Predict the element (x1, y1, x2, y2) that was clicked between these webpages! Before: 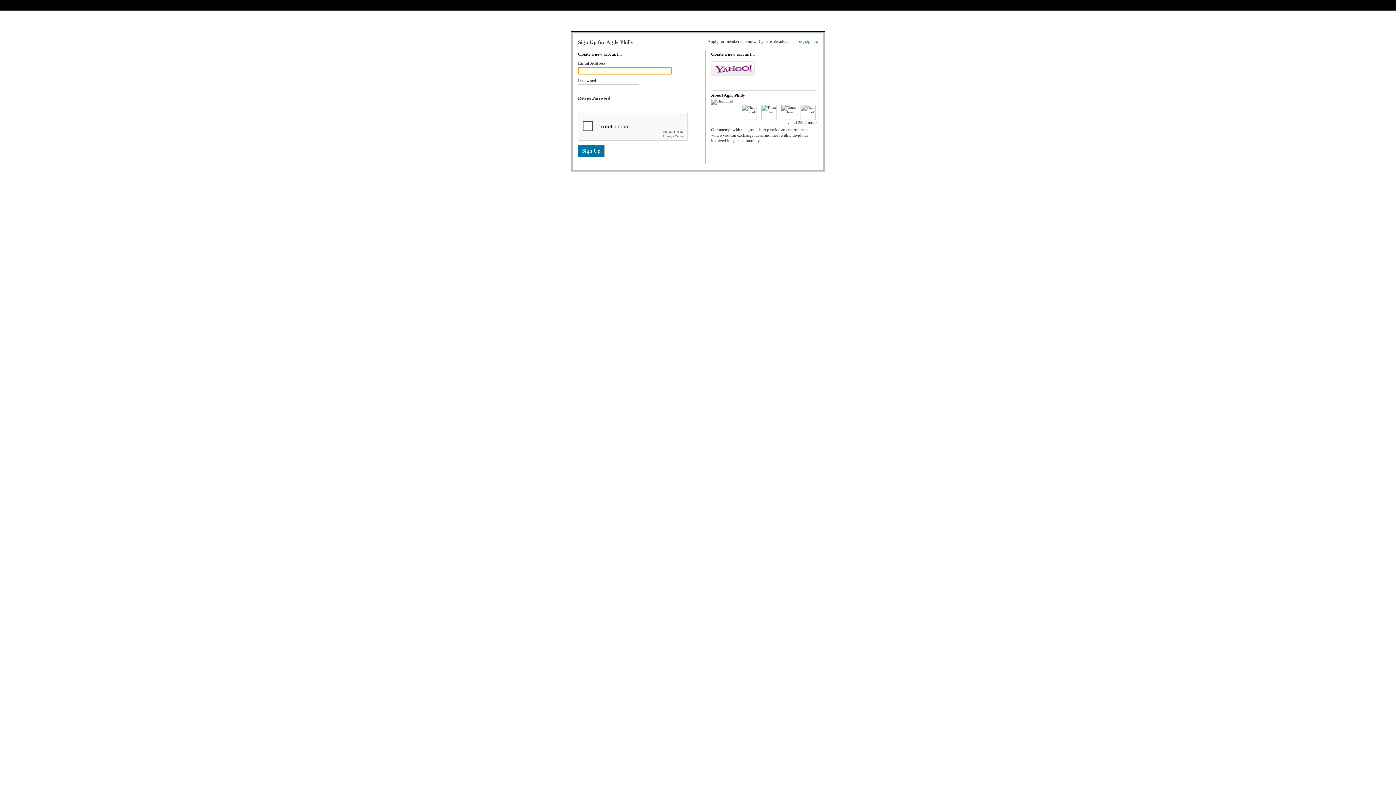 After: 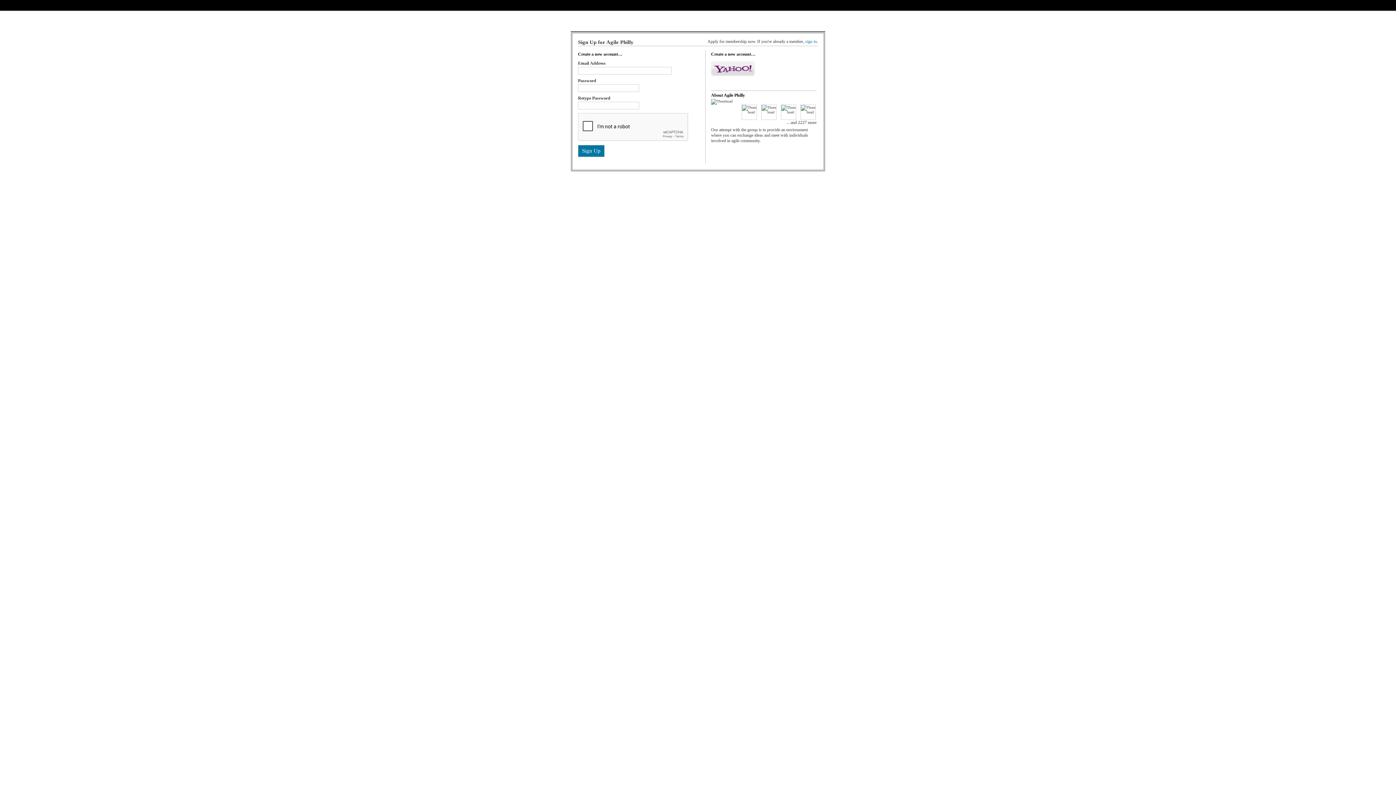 Action: bbox: (711, 61, 754, 76) label: Yahoo!